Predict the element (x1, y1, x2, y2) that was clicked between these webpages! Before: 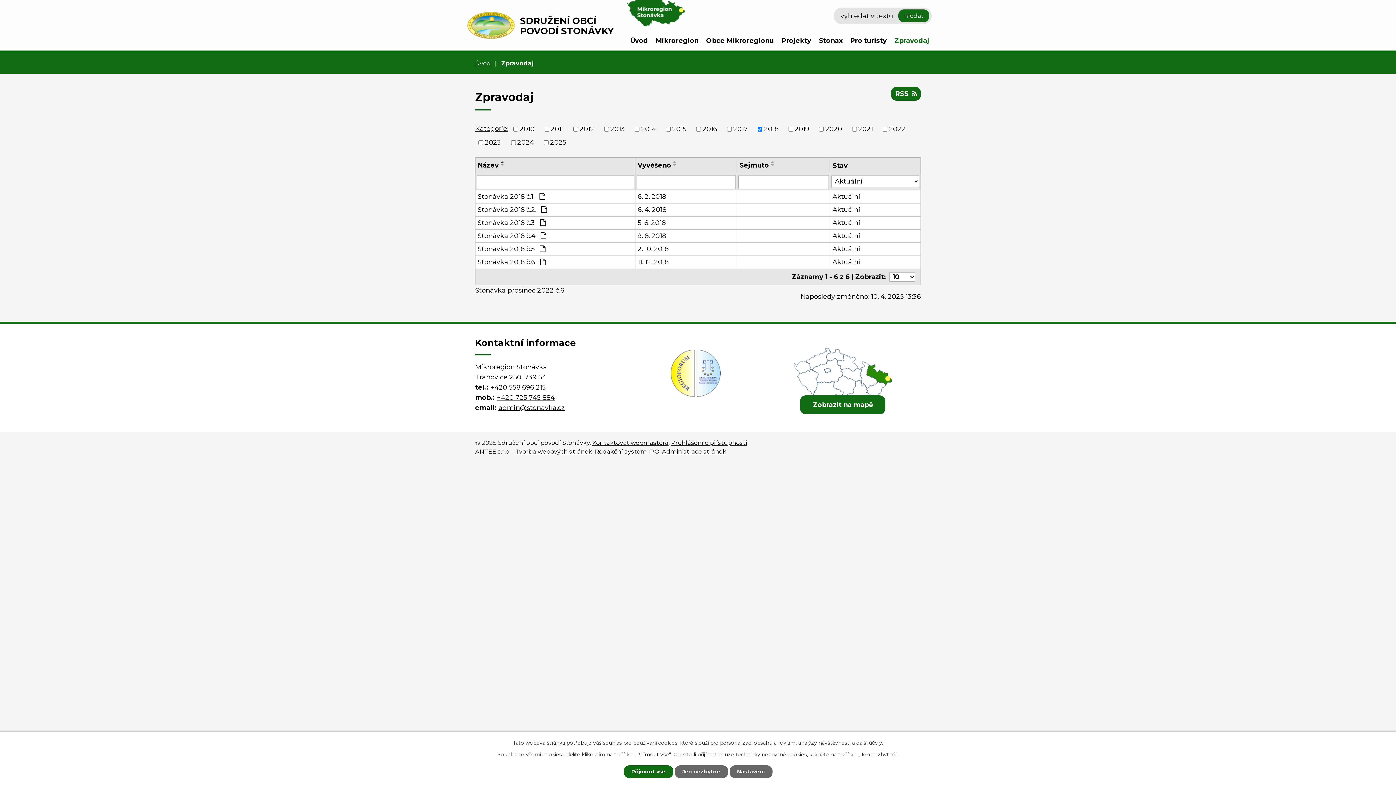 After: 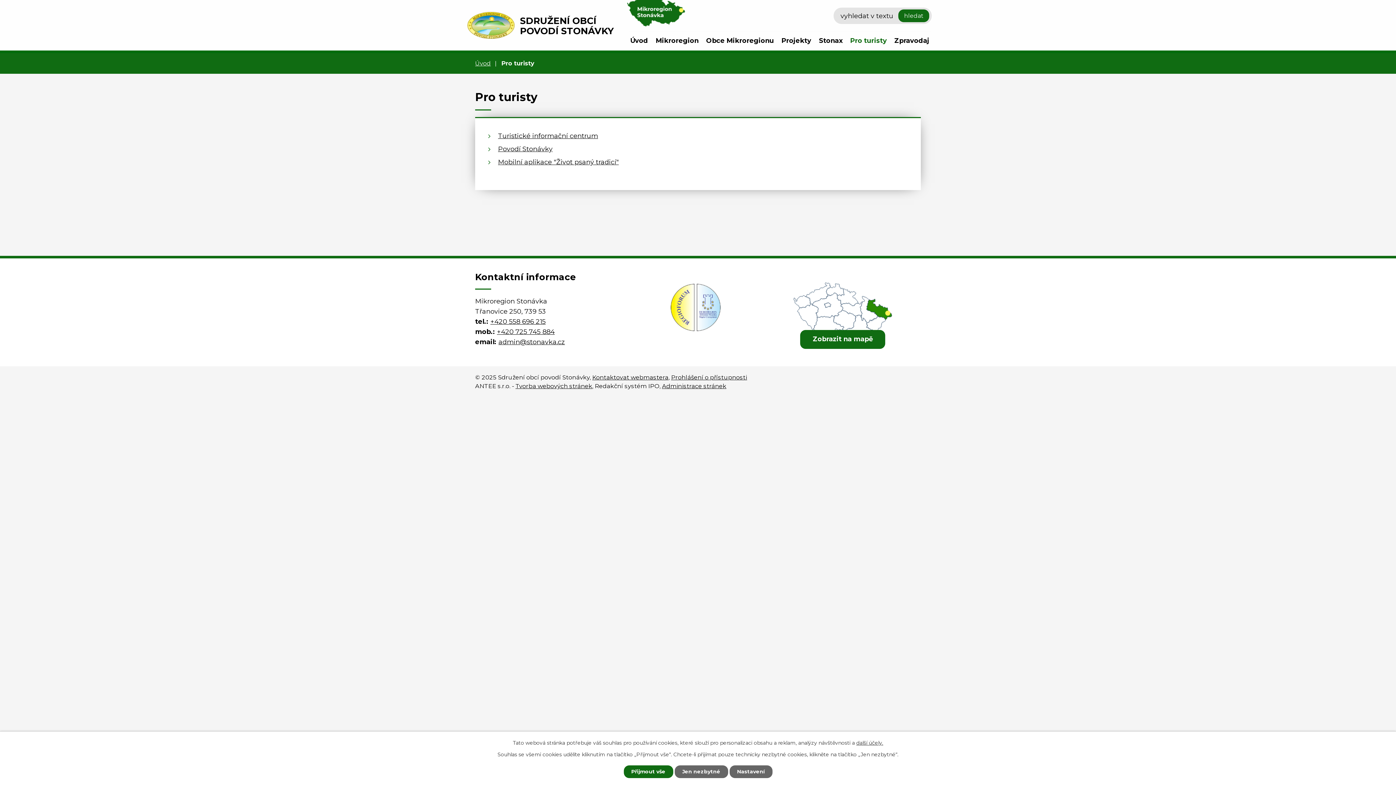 Action: bbox: (849, 31, 888, 50) label: Pro turisty